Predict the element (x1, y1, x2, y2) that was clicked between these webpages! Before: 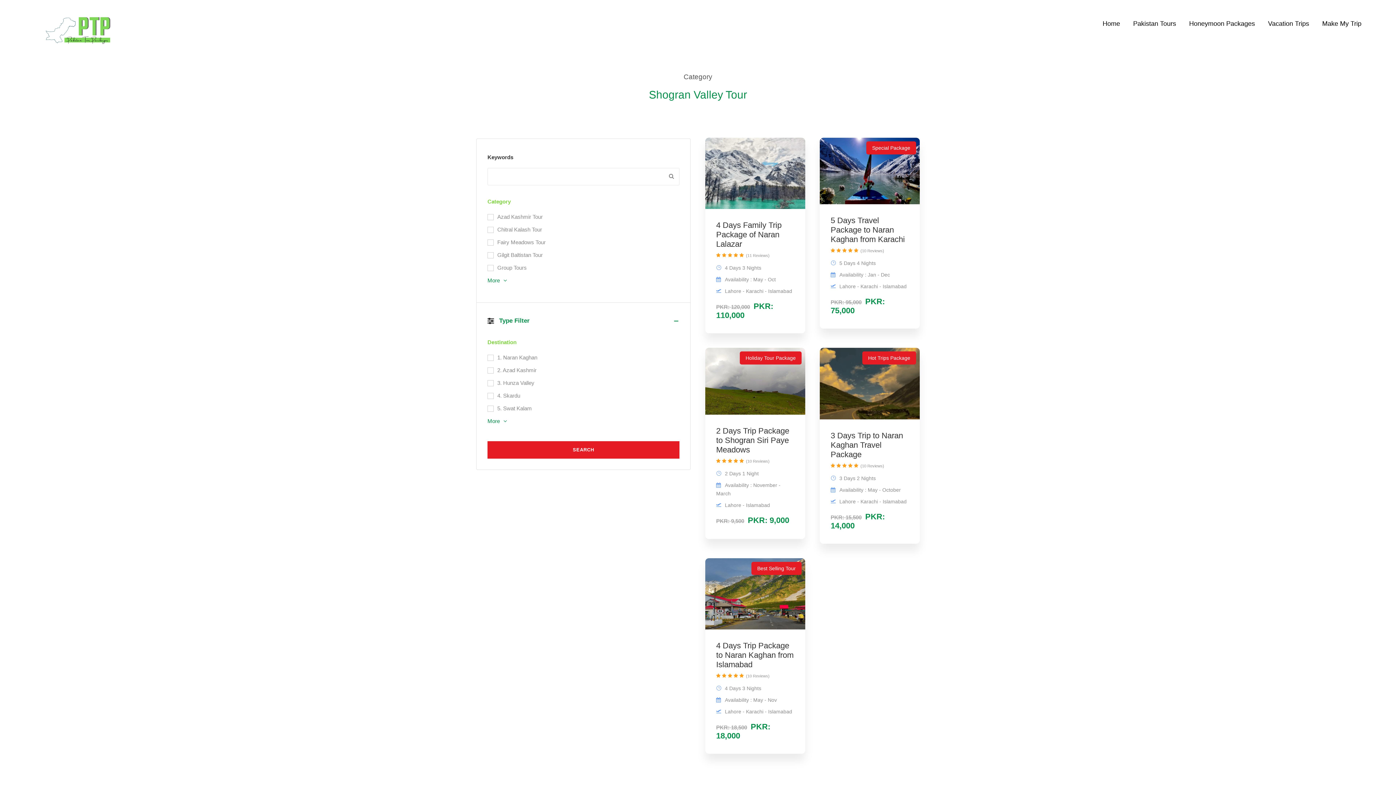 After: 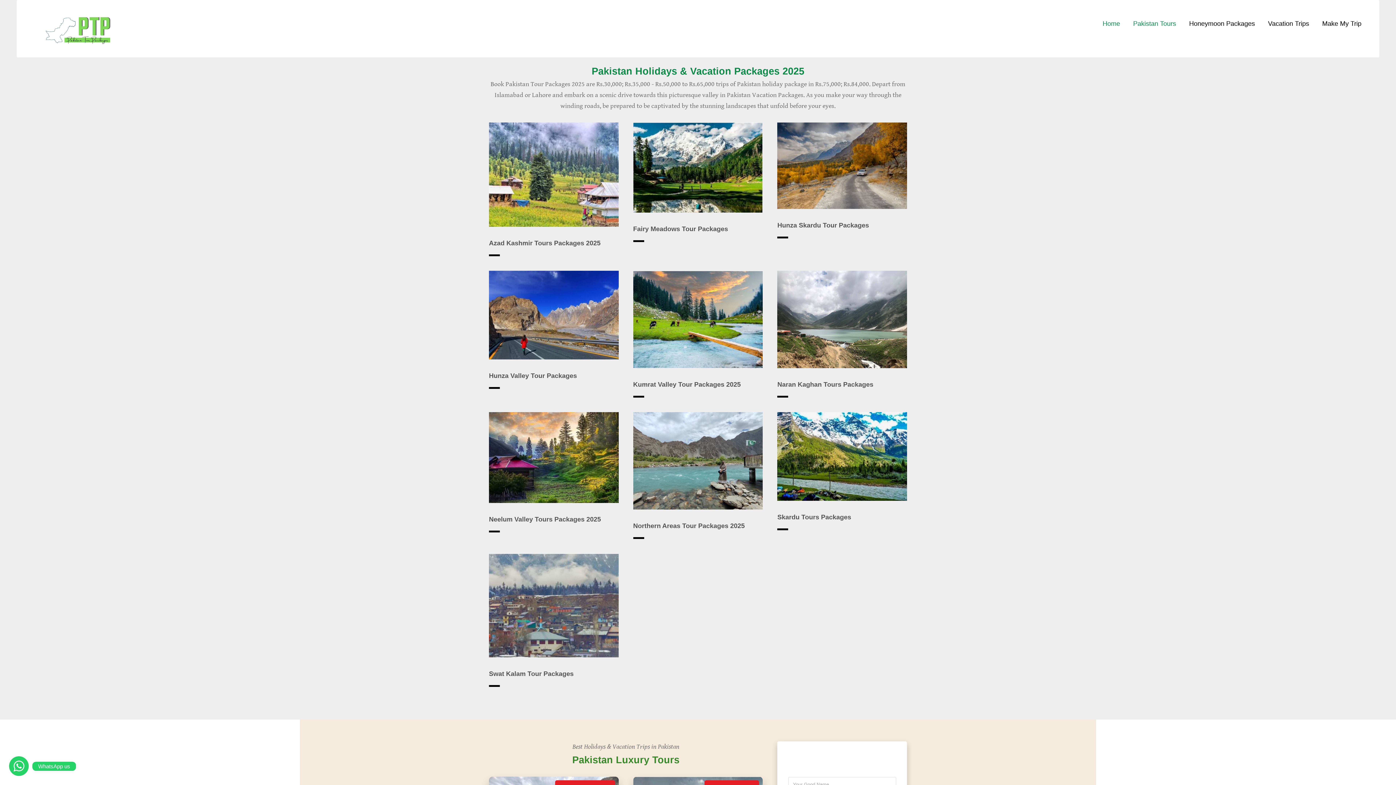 Action: bbox: (45, 26, 110, 33)